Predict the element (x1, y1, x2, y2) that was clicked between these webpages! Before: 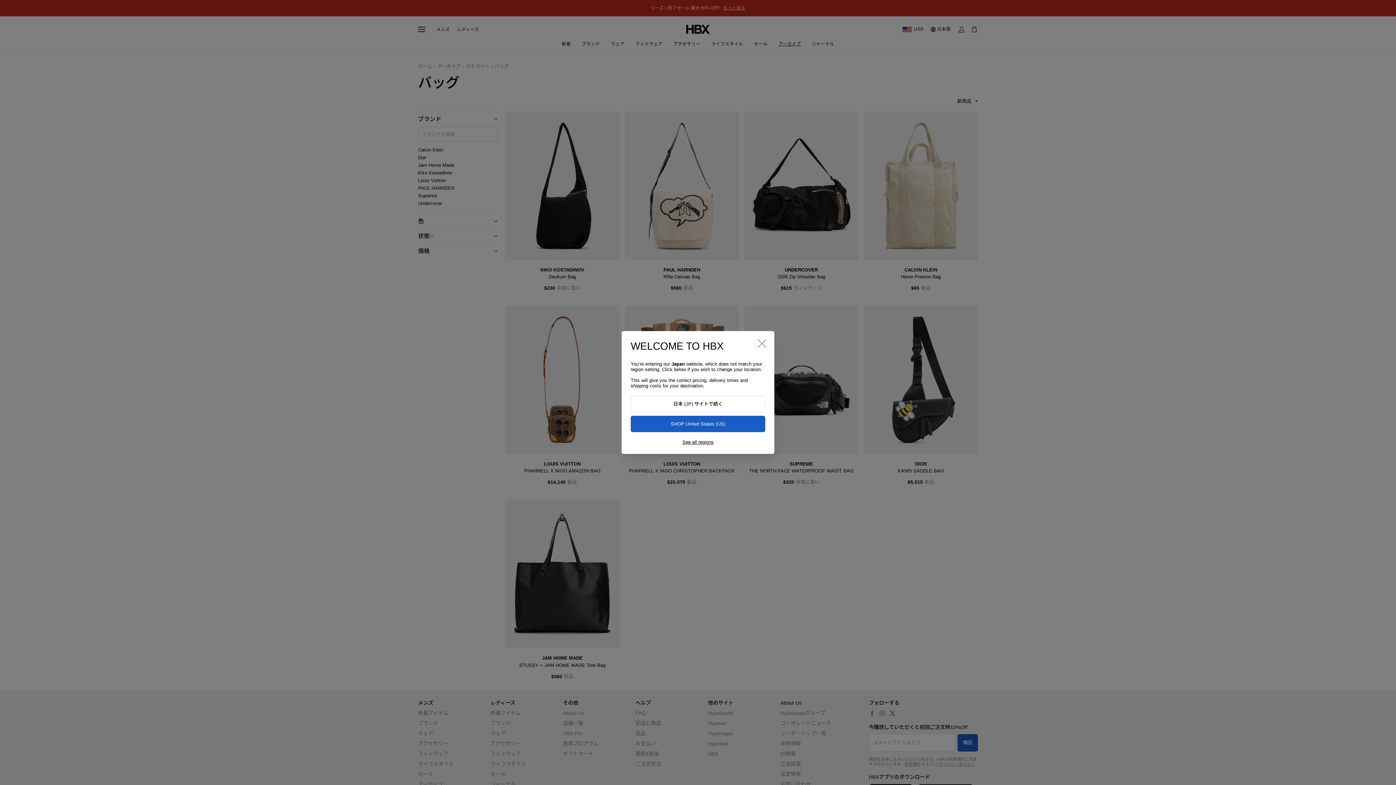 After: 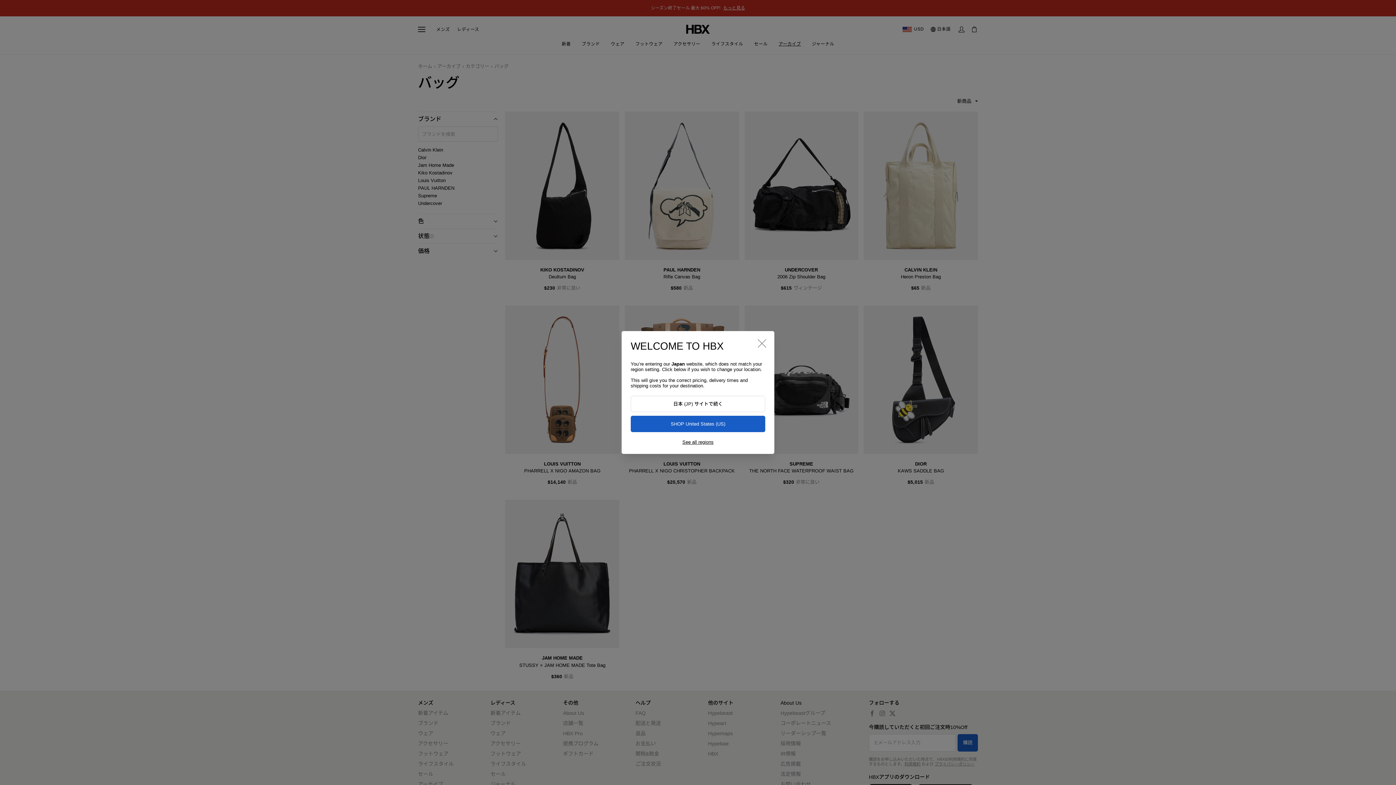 Action: label: See all regions bbox: (682, 439, 713, 445)